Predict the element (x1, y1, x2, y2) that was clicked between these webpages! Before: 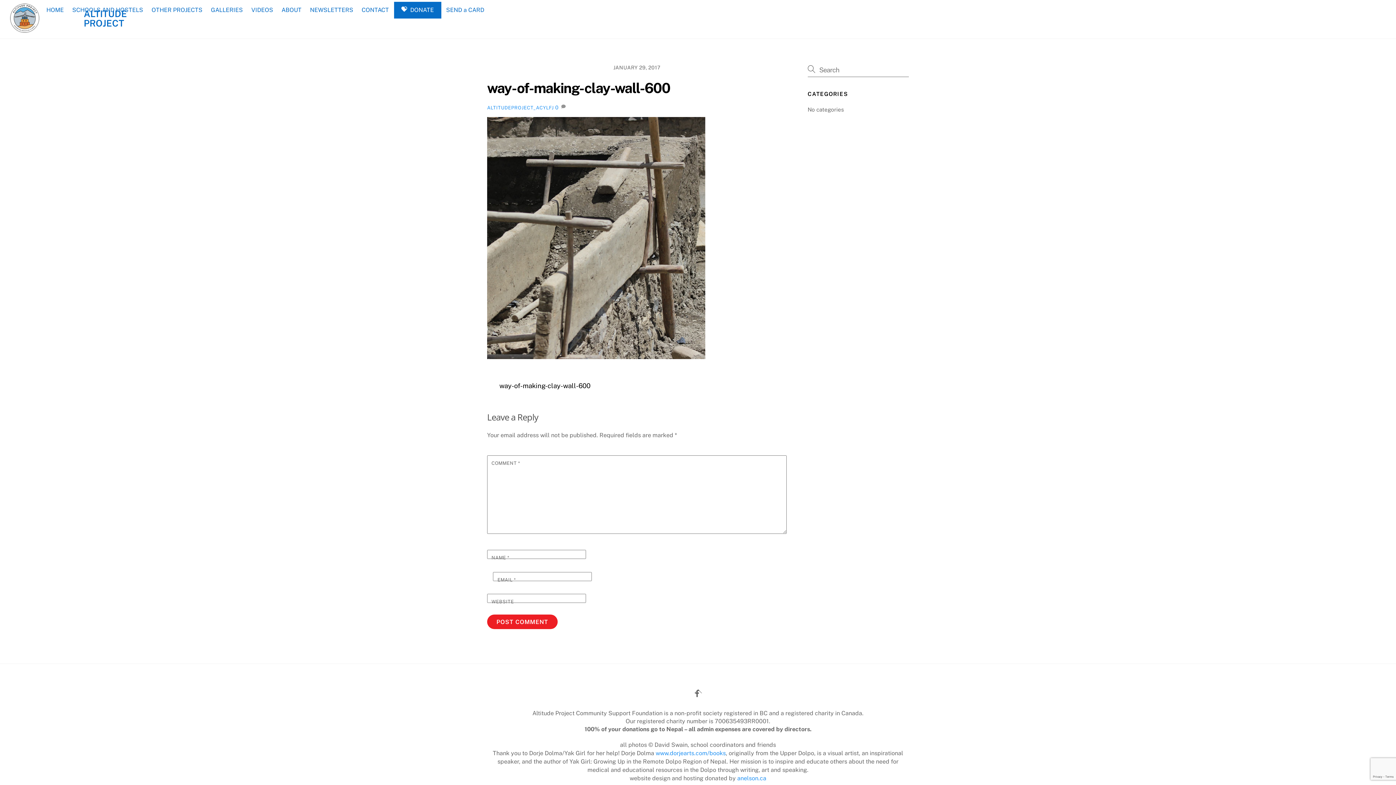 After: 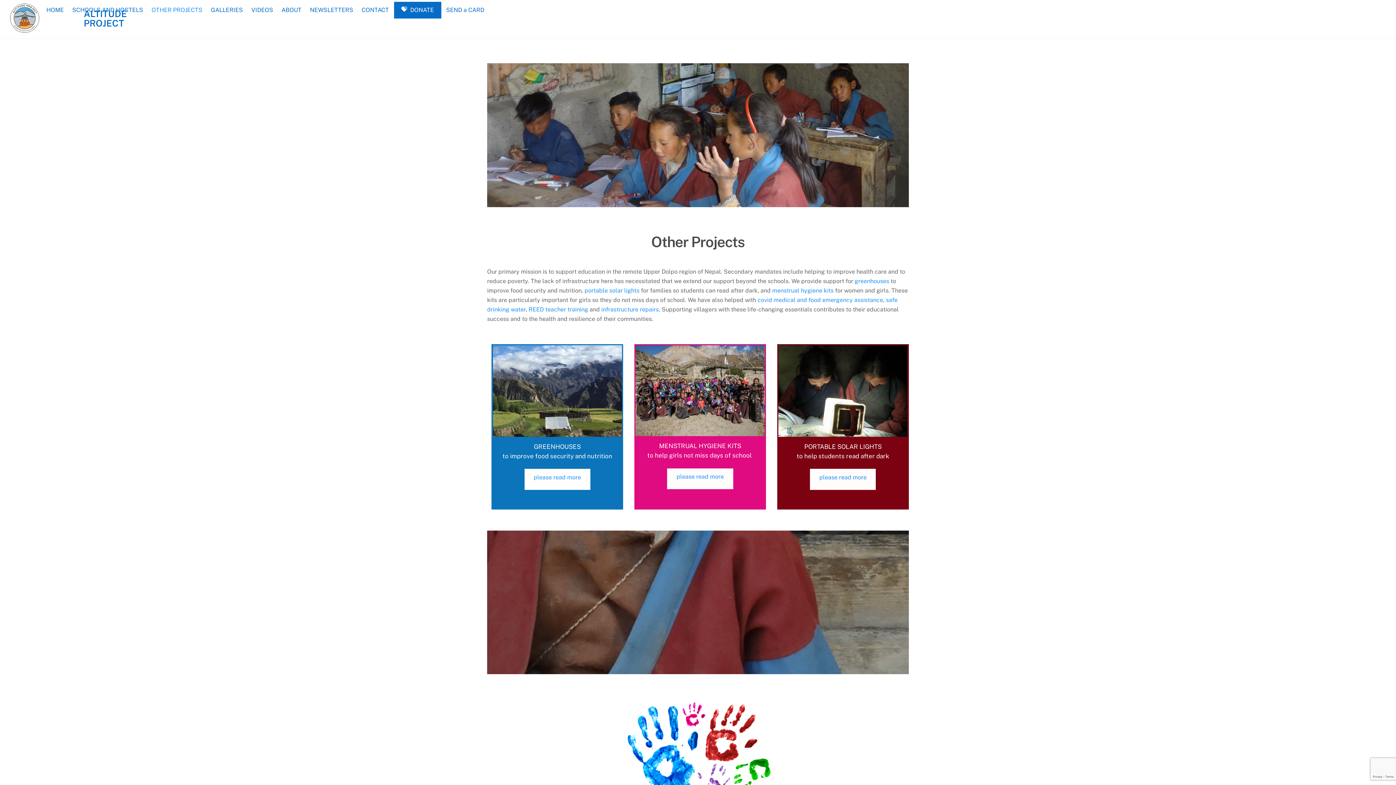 Action: label: OTHER PROJECTS bbox: (148, 5, 206, 14)